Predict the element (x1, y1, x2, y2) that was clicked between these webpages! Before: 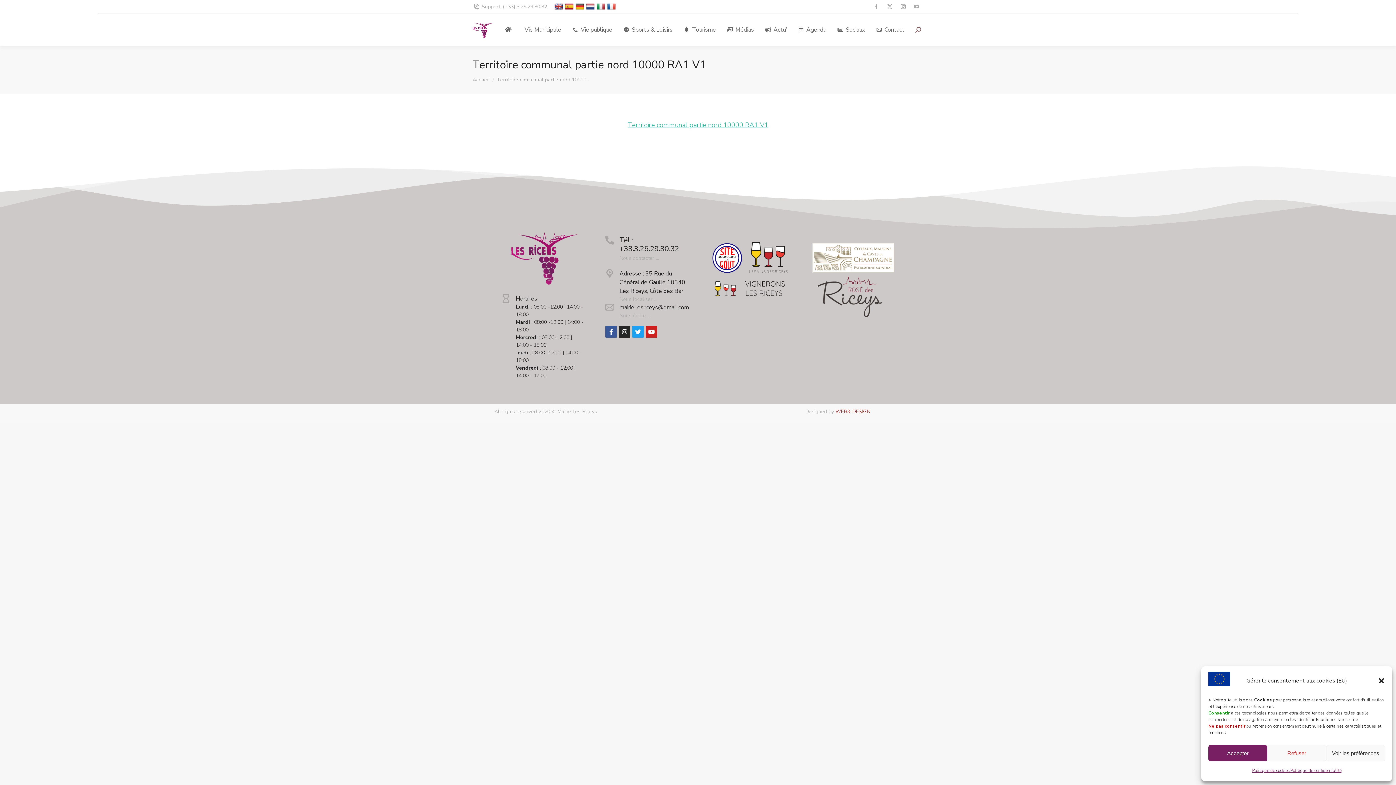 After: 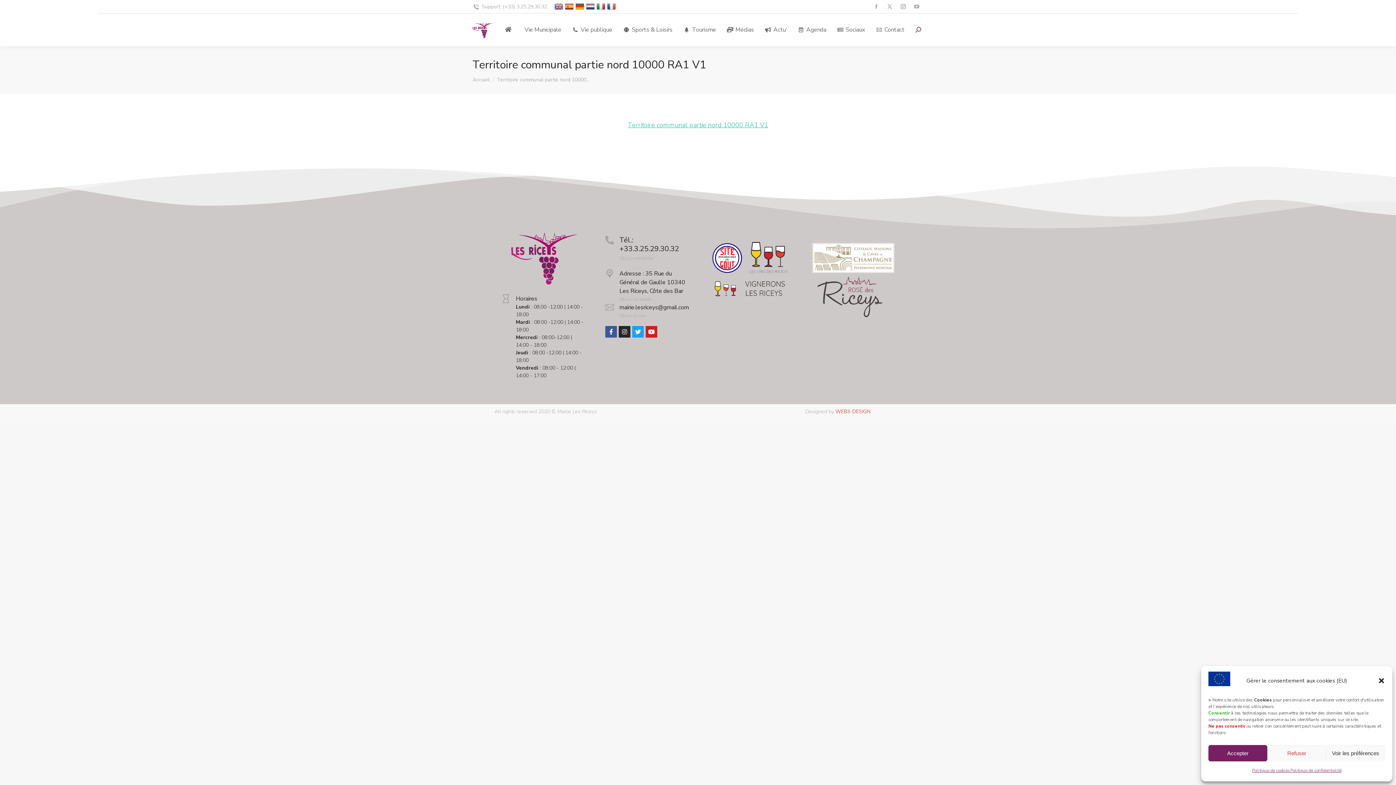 Action: bbox: (605, 303, 614, 312)